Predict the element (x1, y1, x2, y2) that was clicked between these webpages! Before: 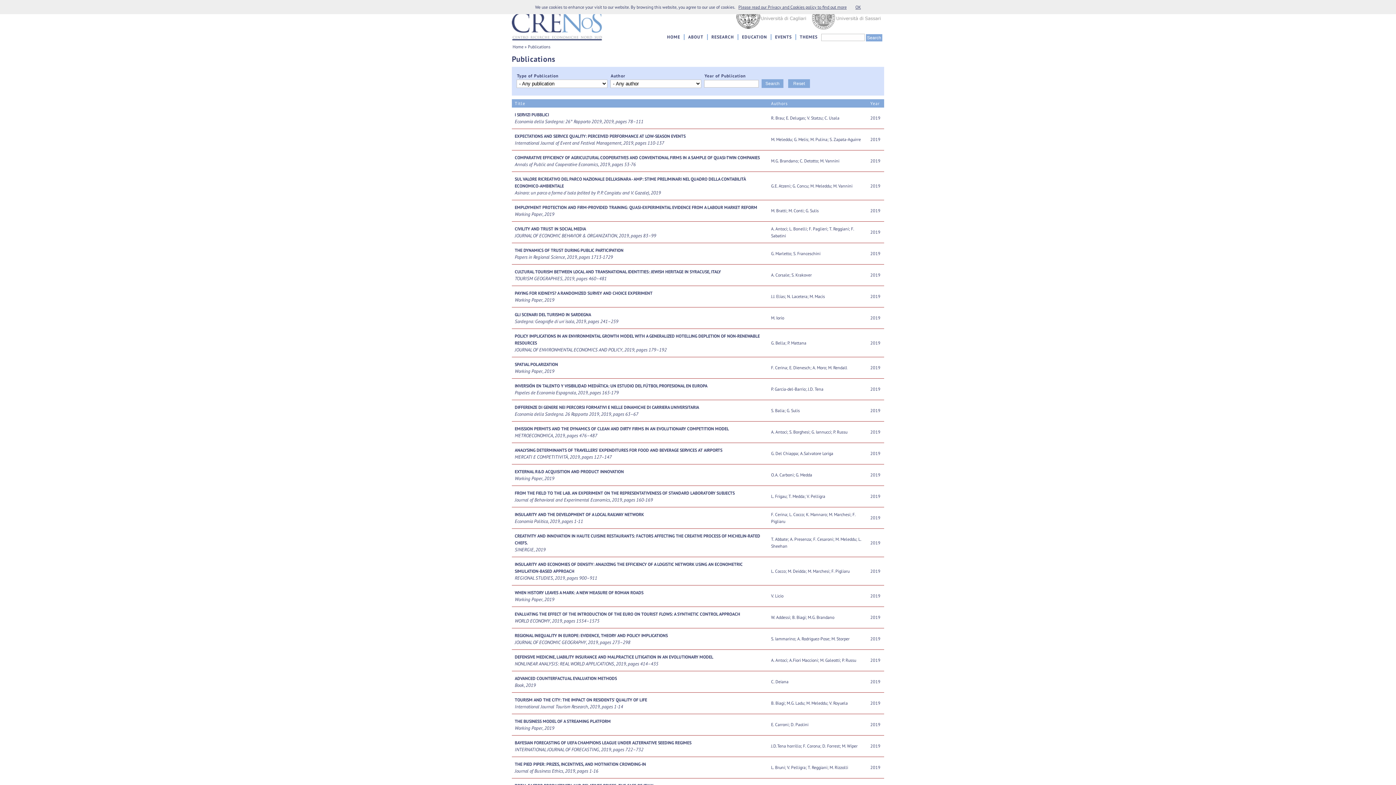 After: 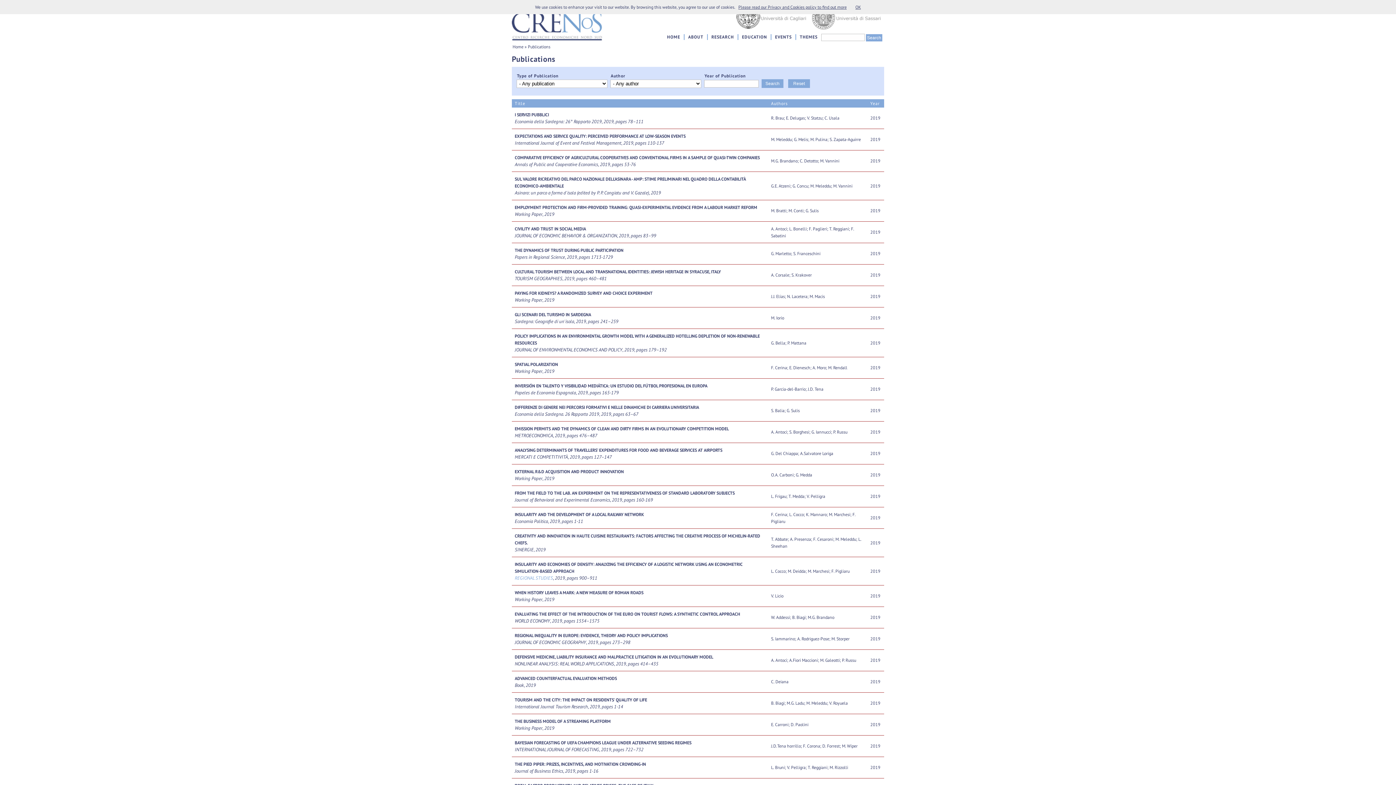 Action: label: REGIONAL STUDIES bbox: (514, 575, 553, 581)